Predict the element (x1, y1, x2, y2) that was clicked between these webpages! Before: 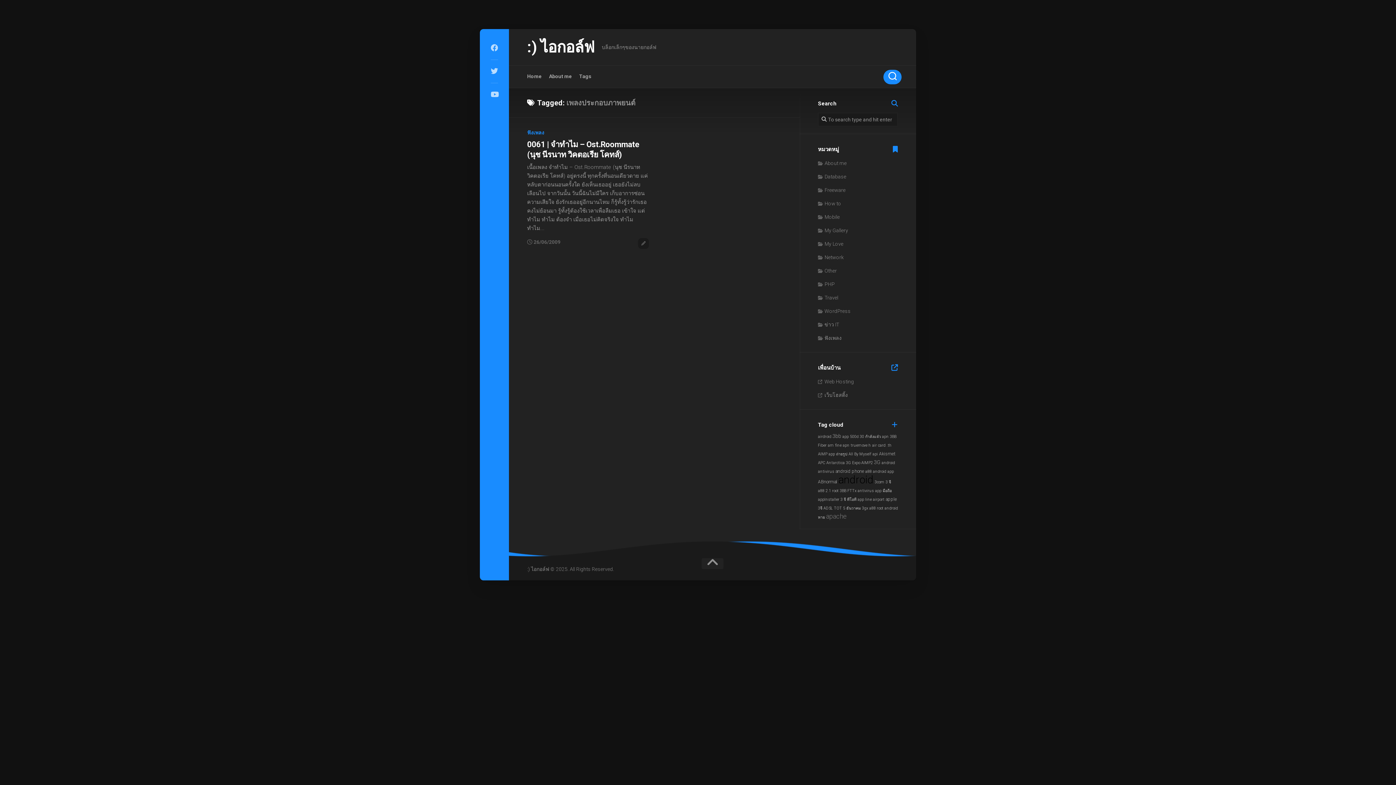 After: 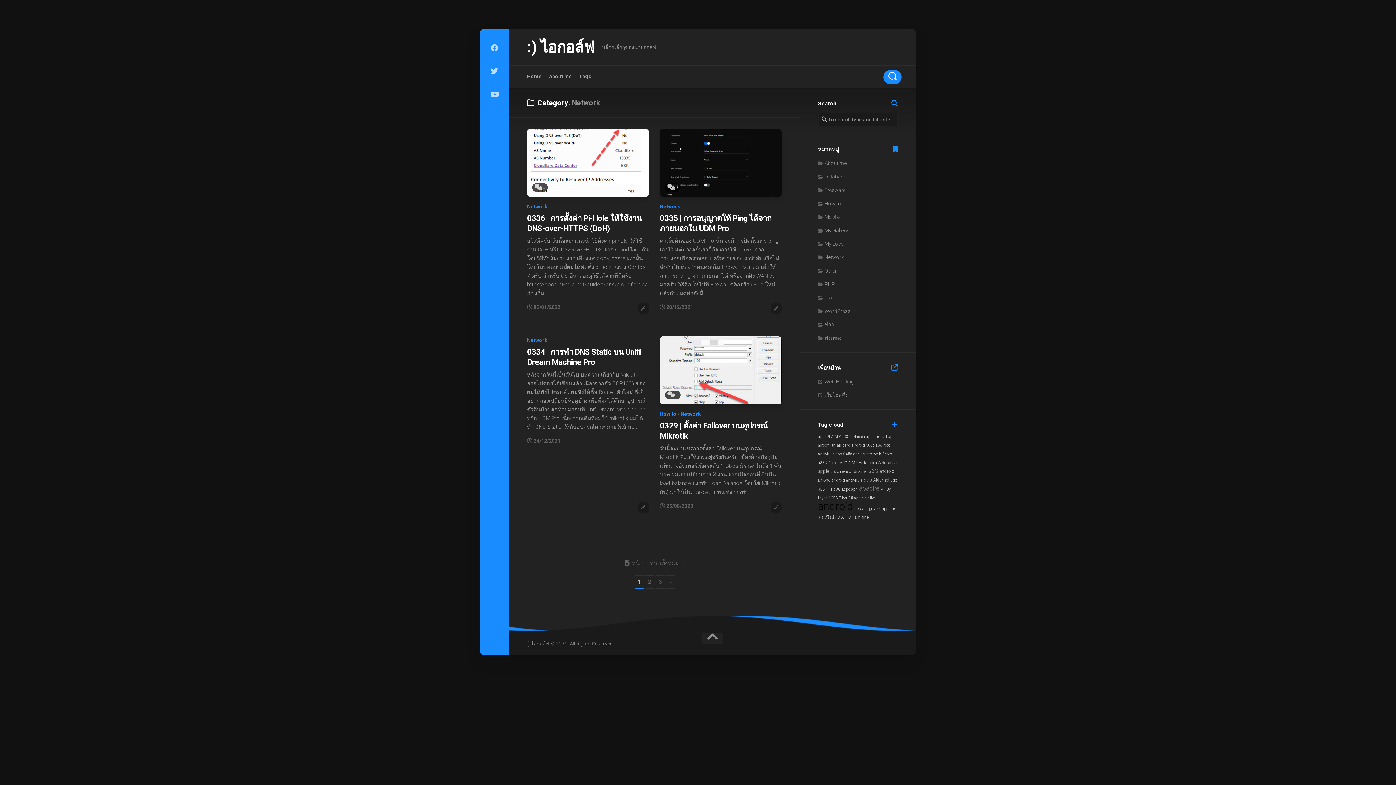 Action: bbox: (818, 254, 844, 260) label: Network